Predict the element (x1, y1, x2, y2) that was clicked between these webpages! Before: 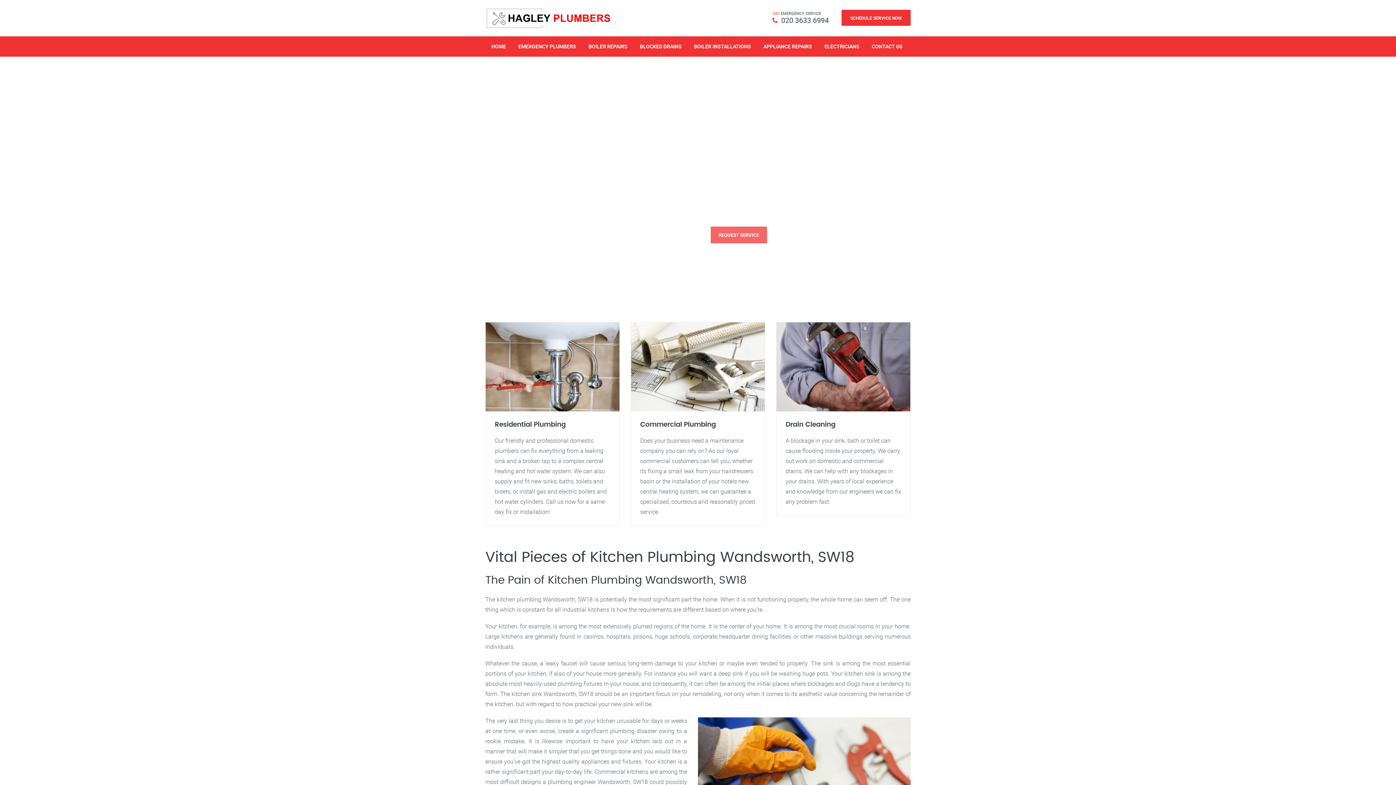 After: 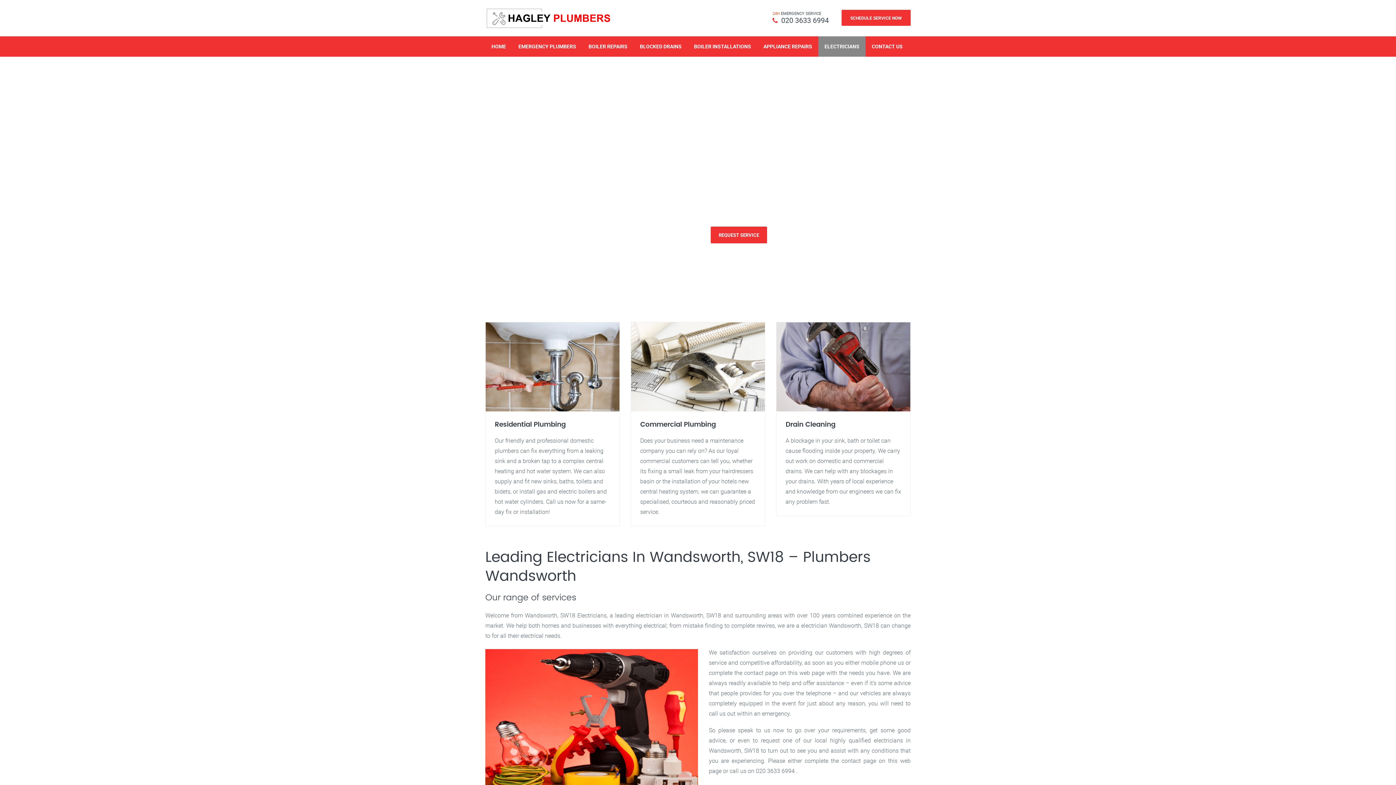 Action: label: ELECTRICIANS bbox: (818, 36, 865, 56)